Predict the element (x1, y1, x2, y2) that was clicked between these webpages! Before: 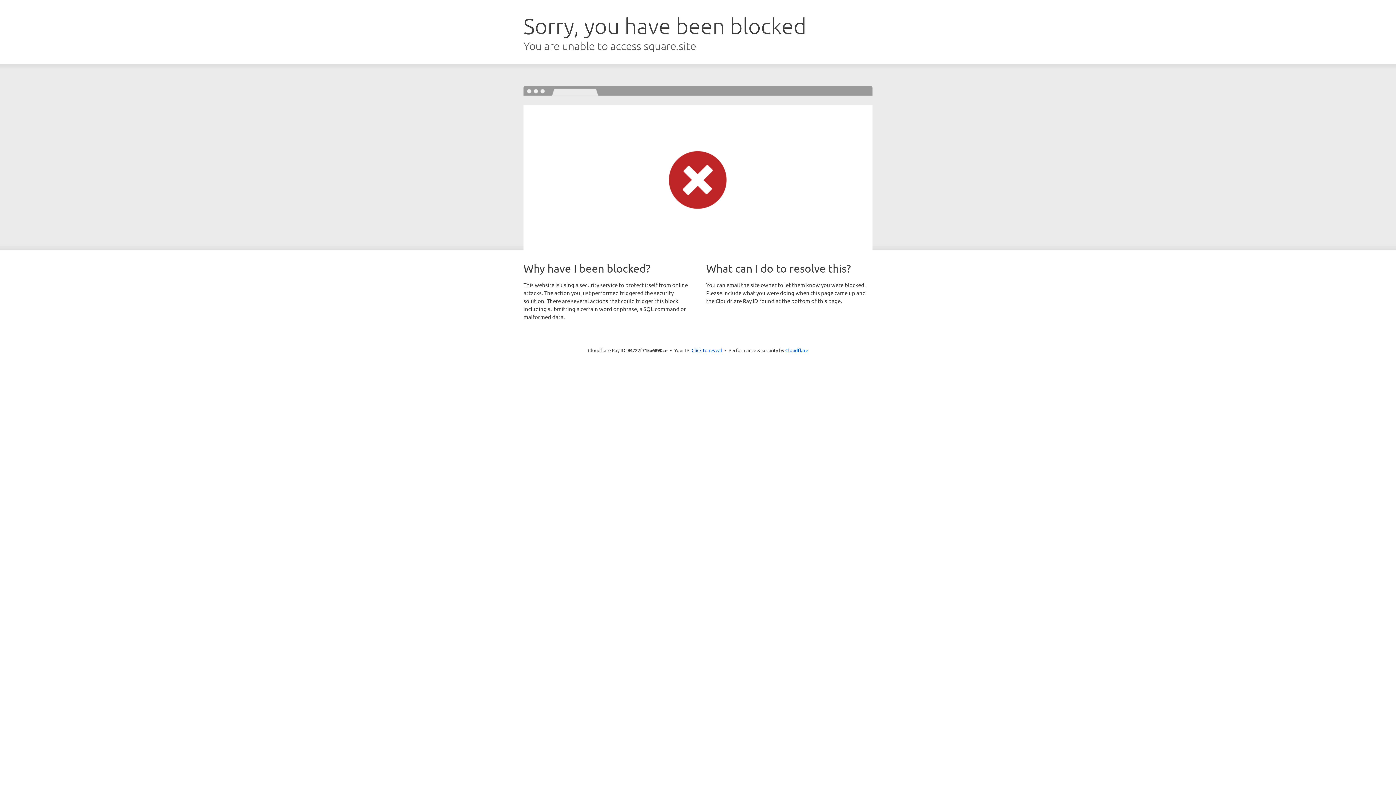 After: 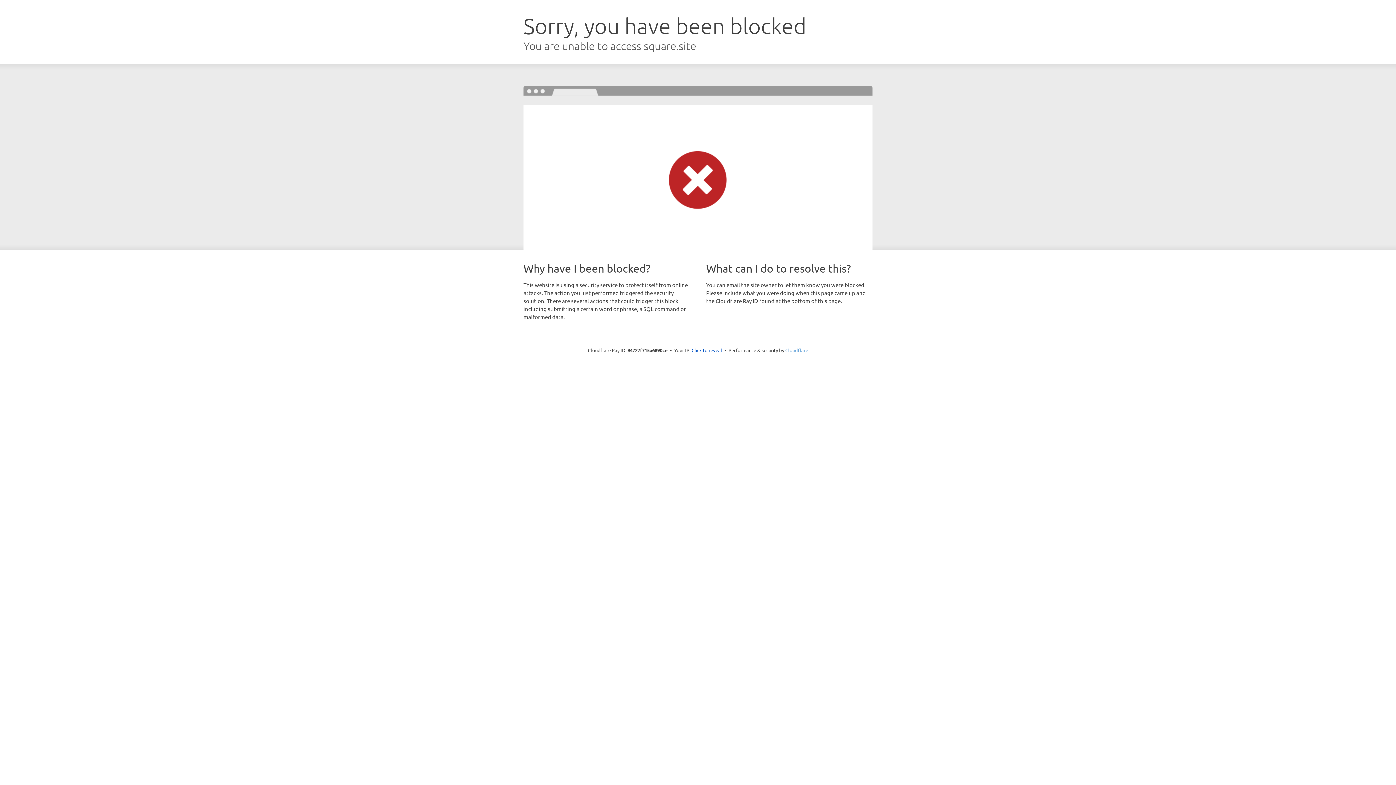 Action: label: Cloudflare bbox: (785, 347, 808, 353)